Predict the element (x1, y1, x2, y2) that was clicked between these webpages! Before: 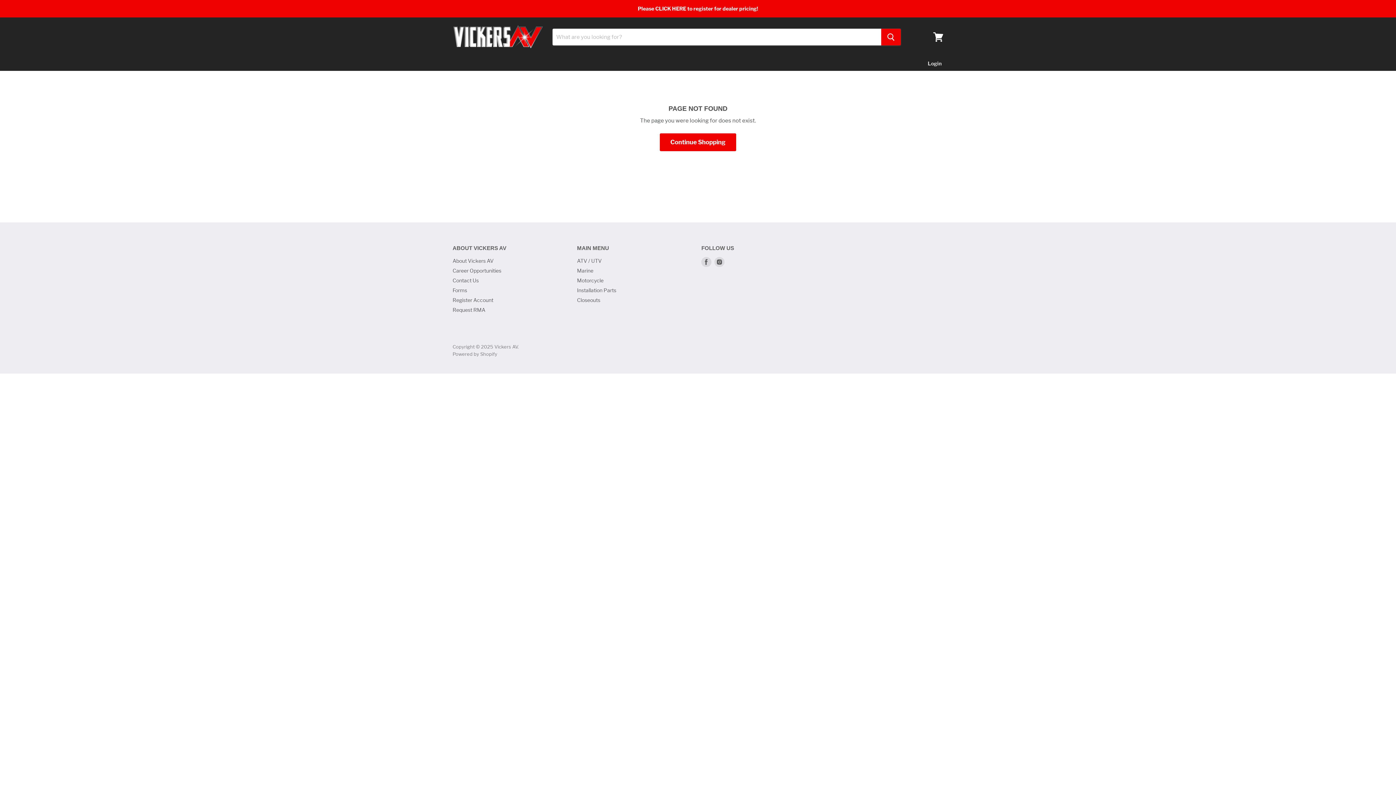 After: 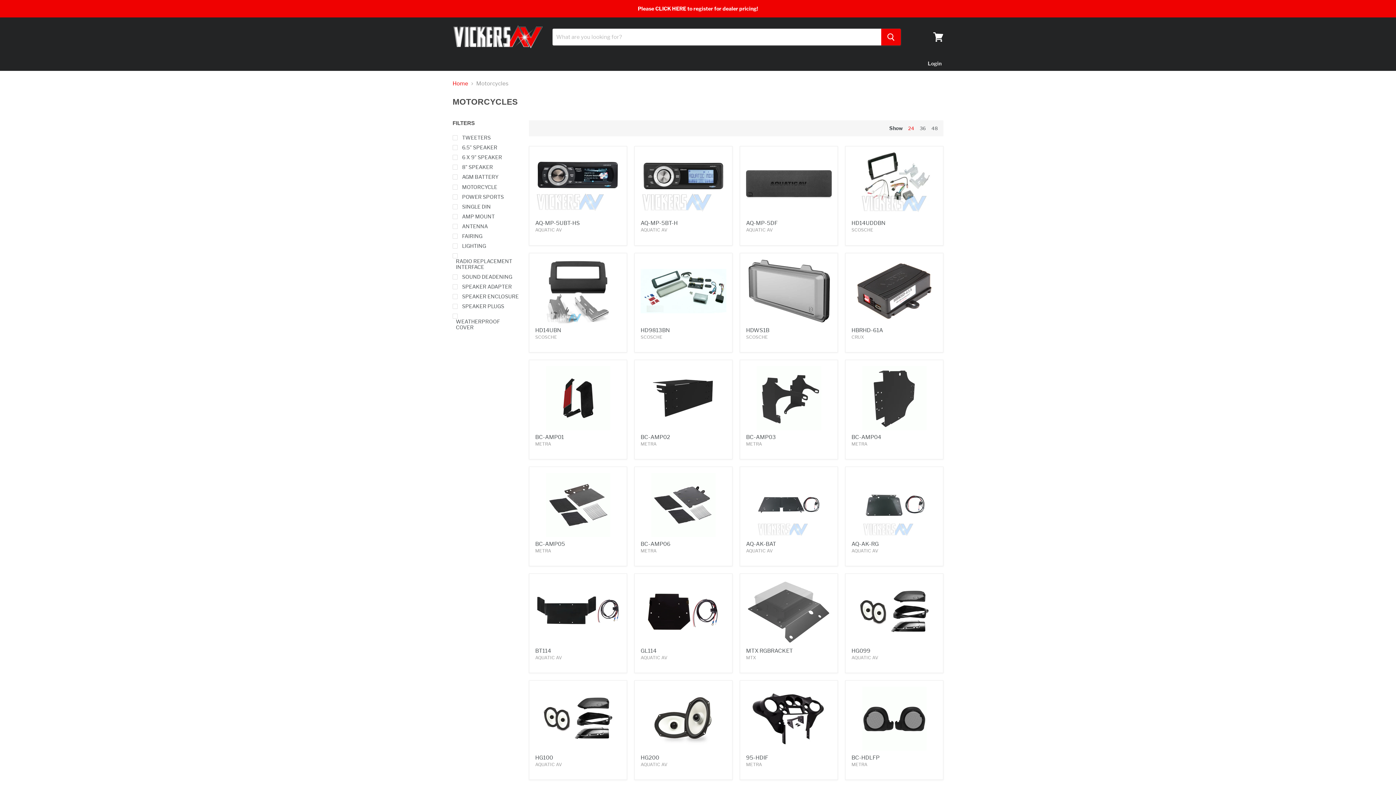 Action: bbox: (577, 277, 603, 283) label: Motorcycle